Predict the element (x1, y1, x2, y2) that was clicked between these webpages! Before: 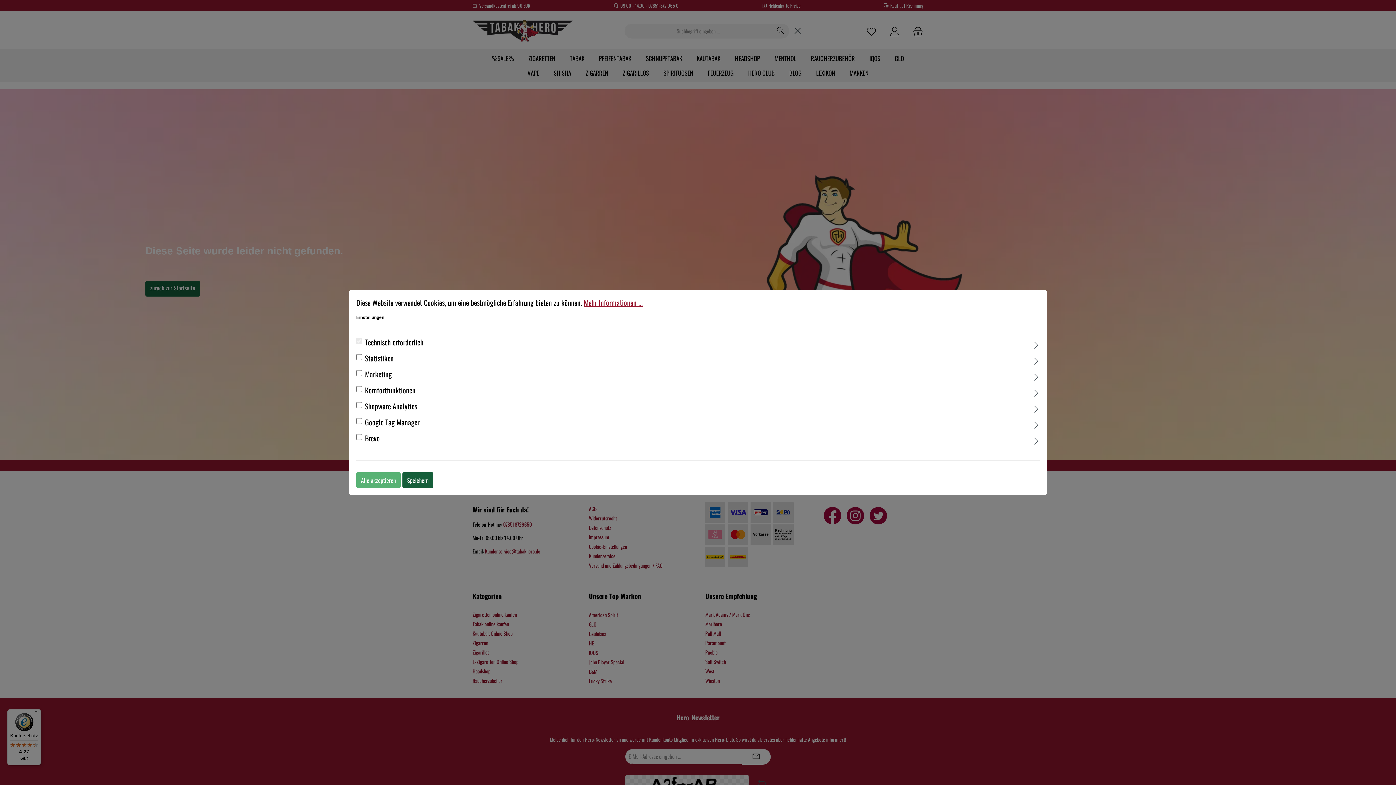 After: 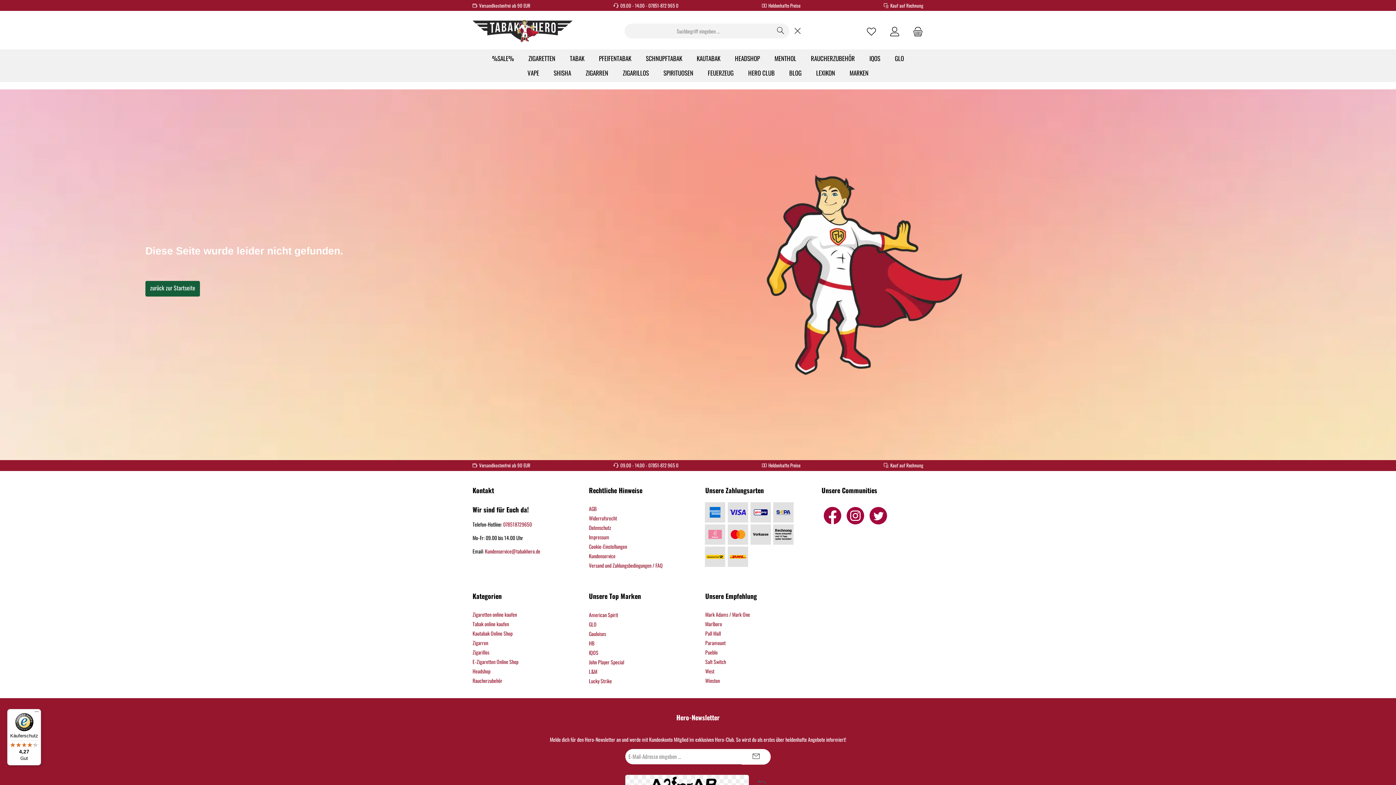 Action: label: Speichern bbox: (402, 472, 433, 488)